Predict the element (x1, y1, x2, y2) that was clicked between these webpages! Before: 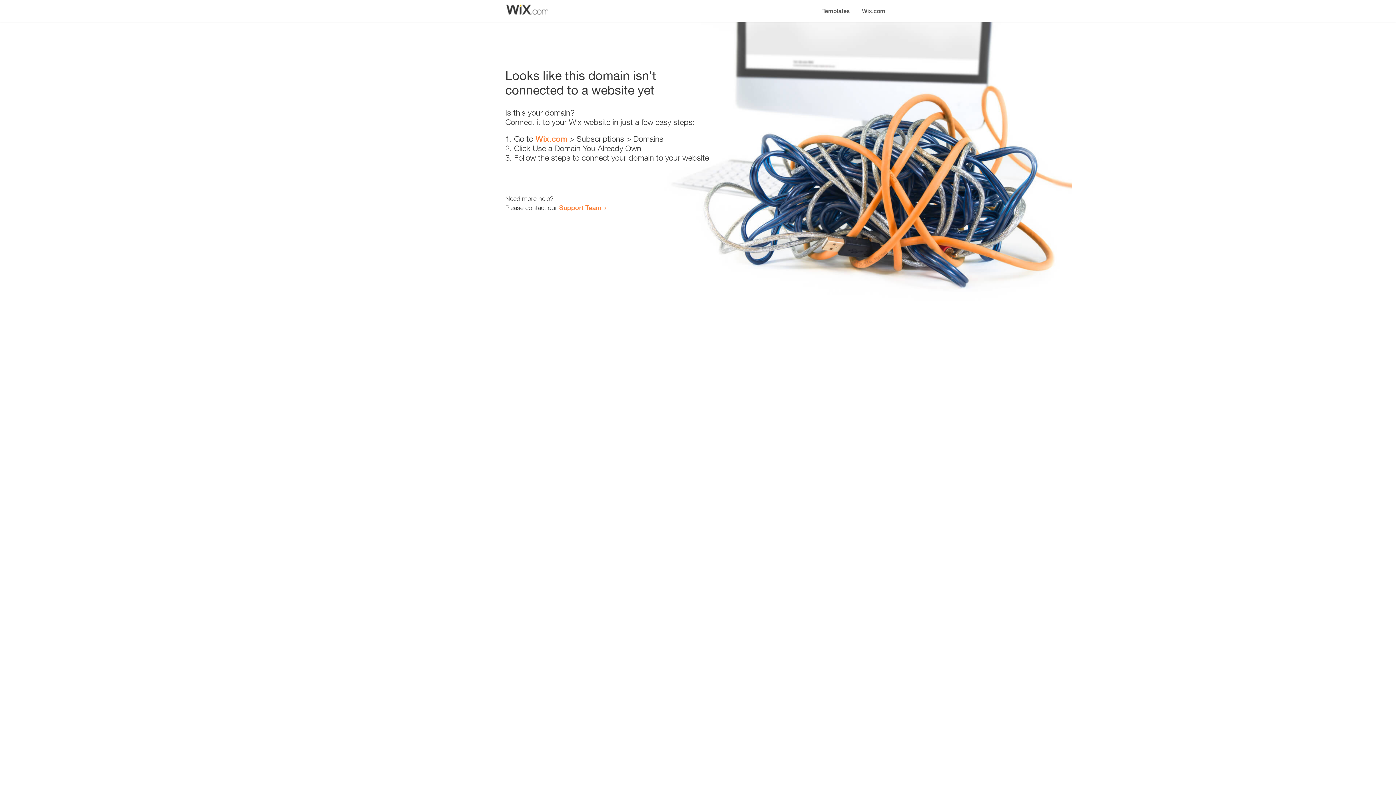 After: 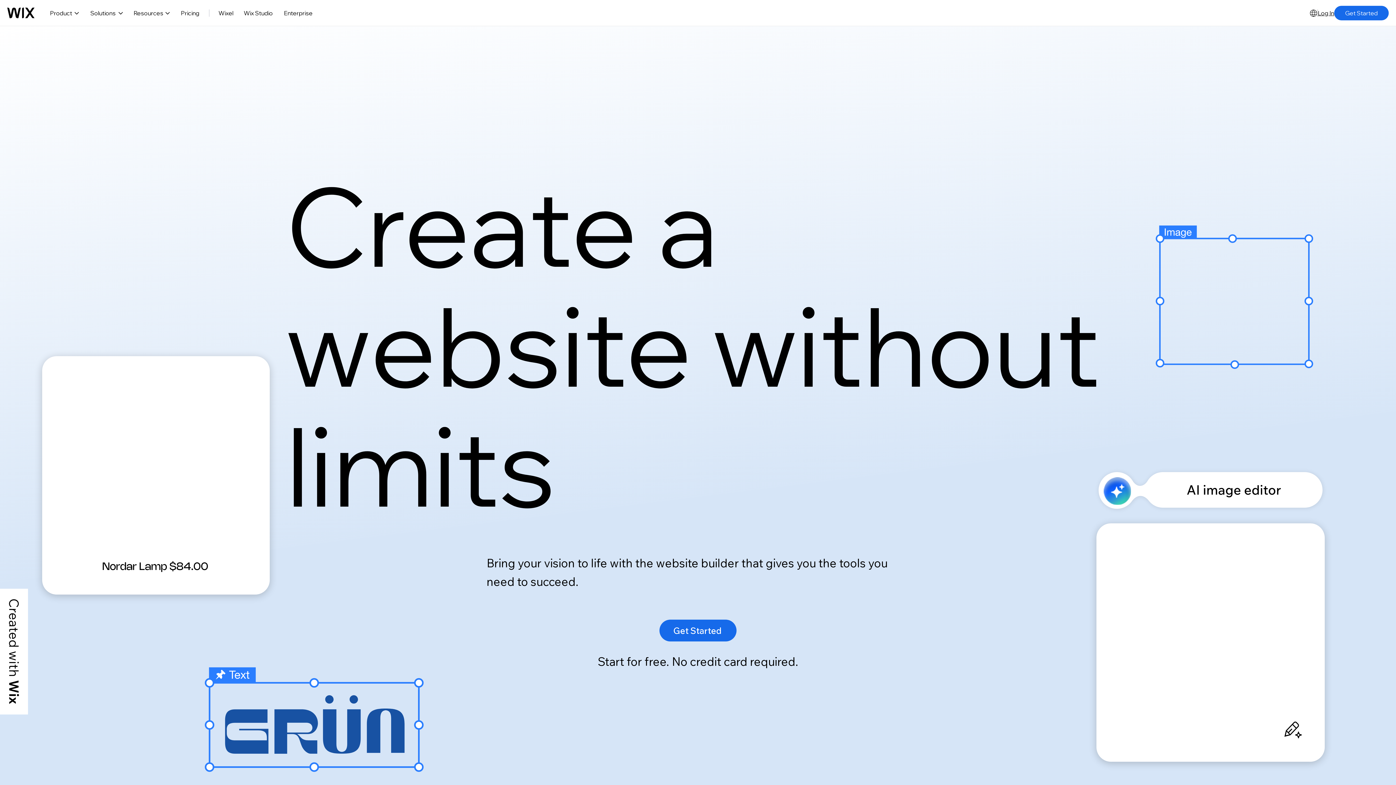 Action: bbox: (856, 0, 890, 14) label: Wix.com